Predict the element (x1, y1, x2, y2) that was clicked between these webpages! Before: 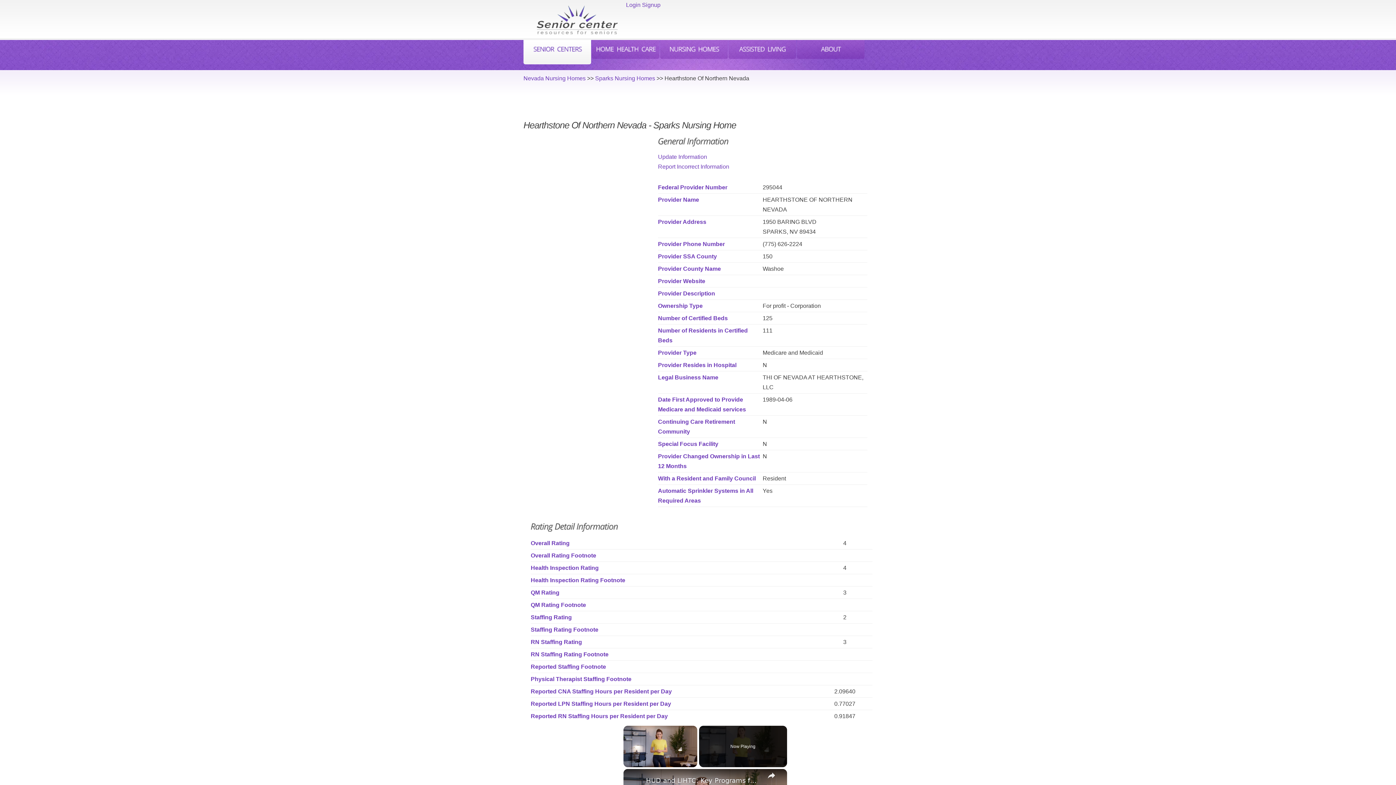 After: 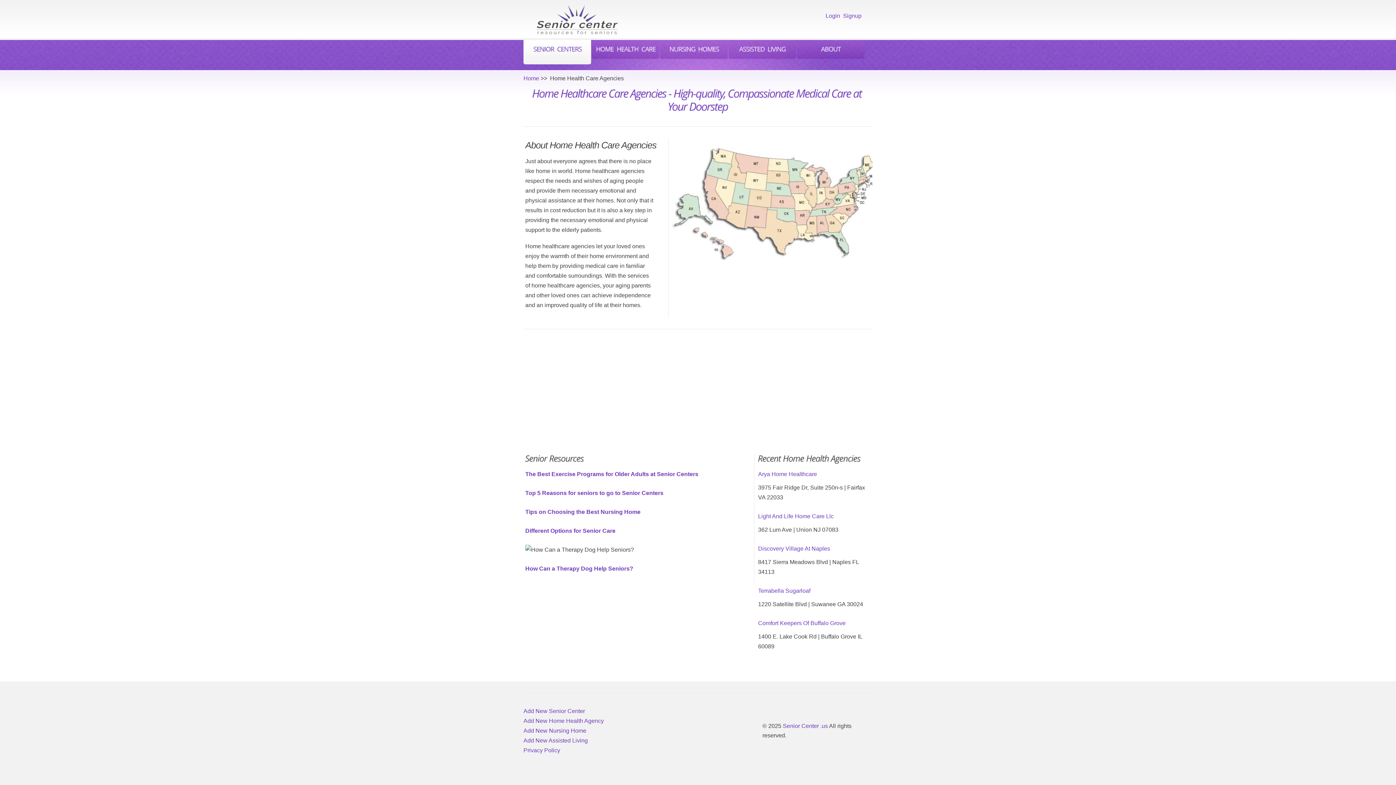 Action: label: HOME
HEALTH
CARE bbox: (592, 40, 659, 58)